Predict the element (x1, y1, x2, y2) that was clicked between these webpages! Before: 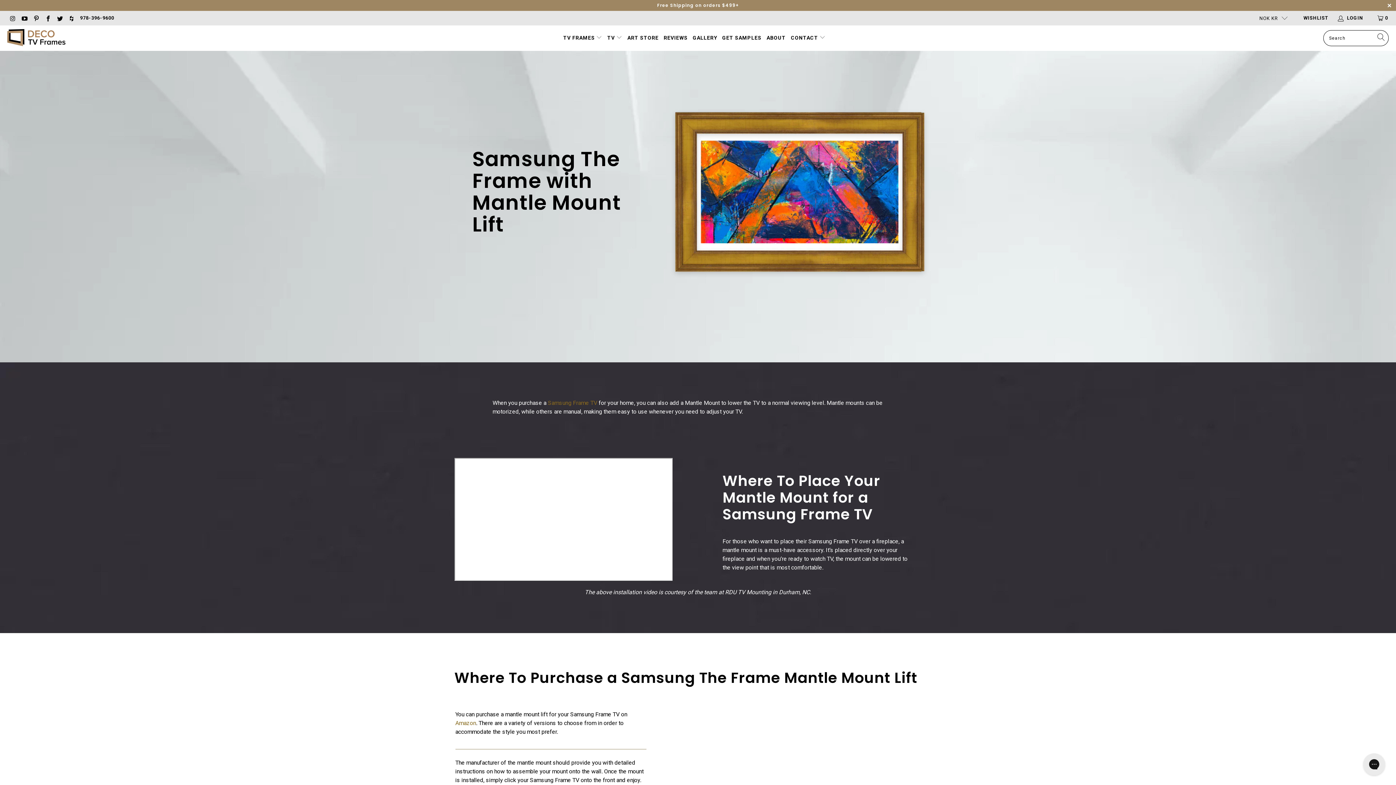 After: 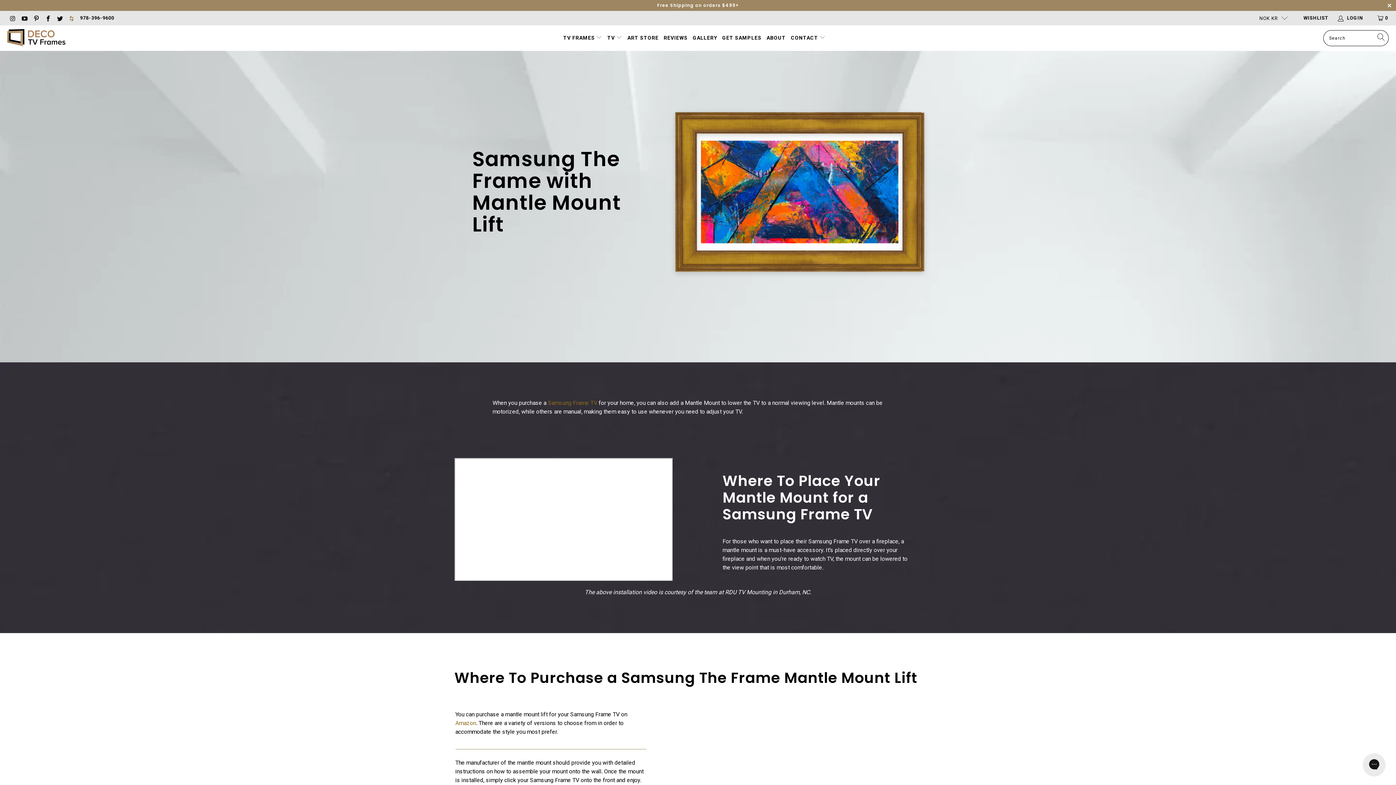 Action: bbox: (67, 15, 74, 20)